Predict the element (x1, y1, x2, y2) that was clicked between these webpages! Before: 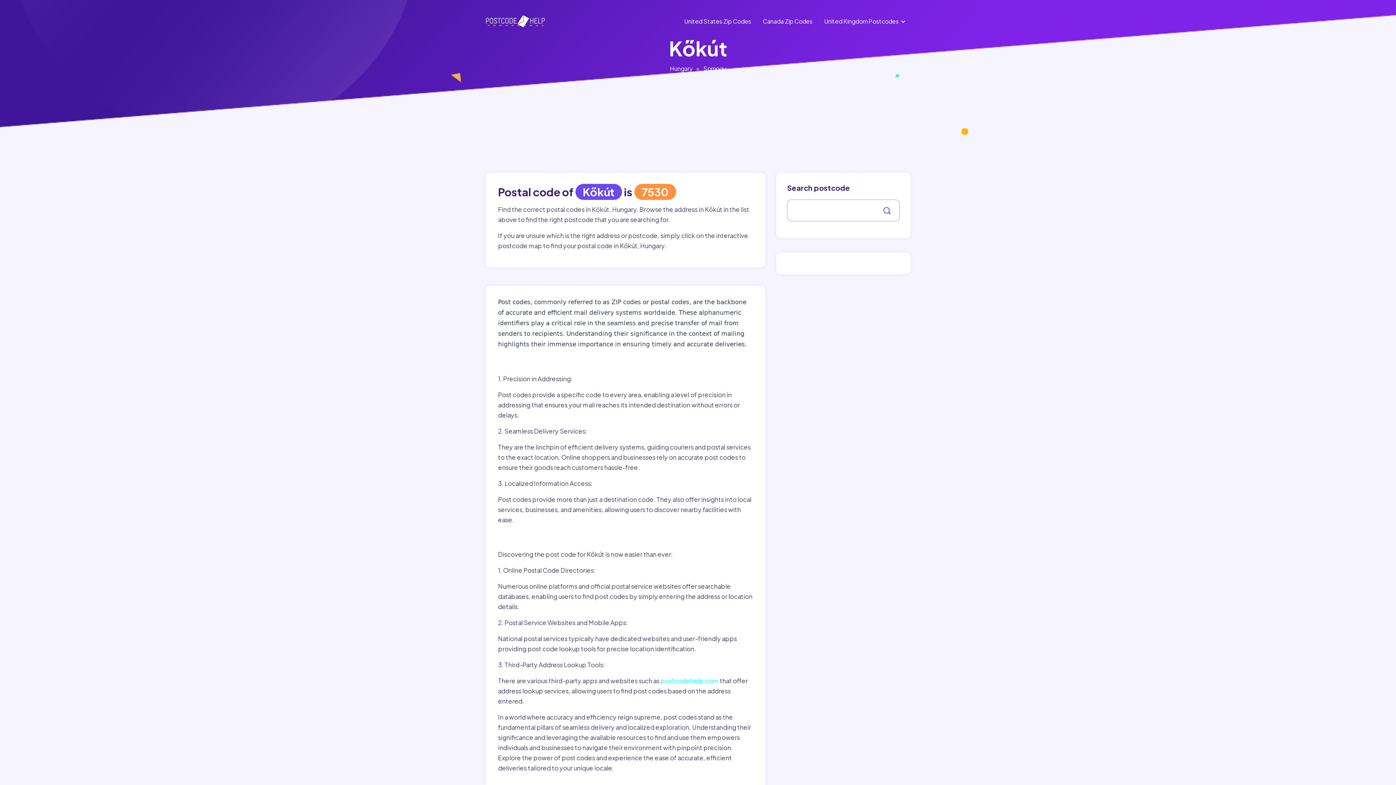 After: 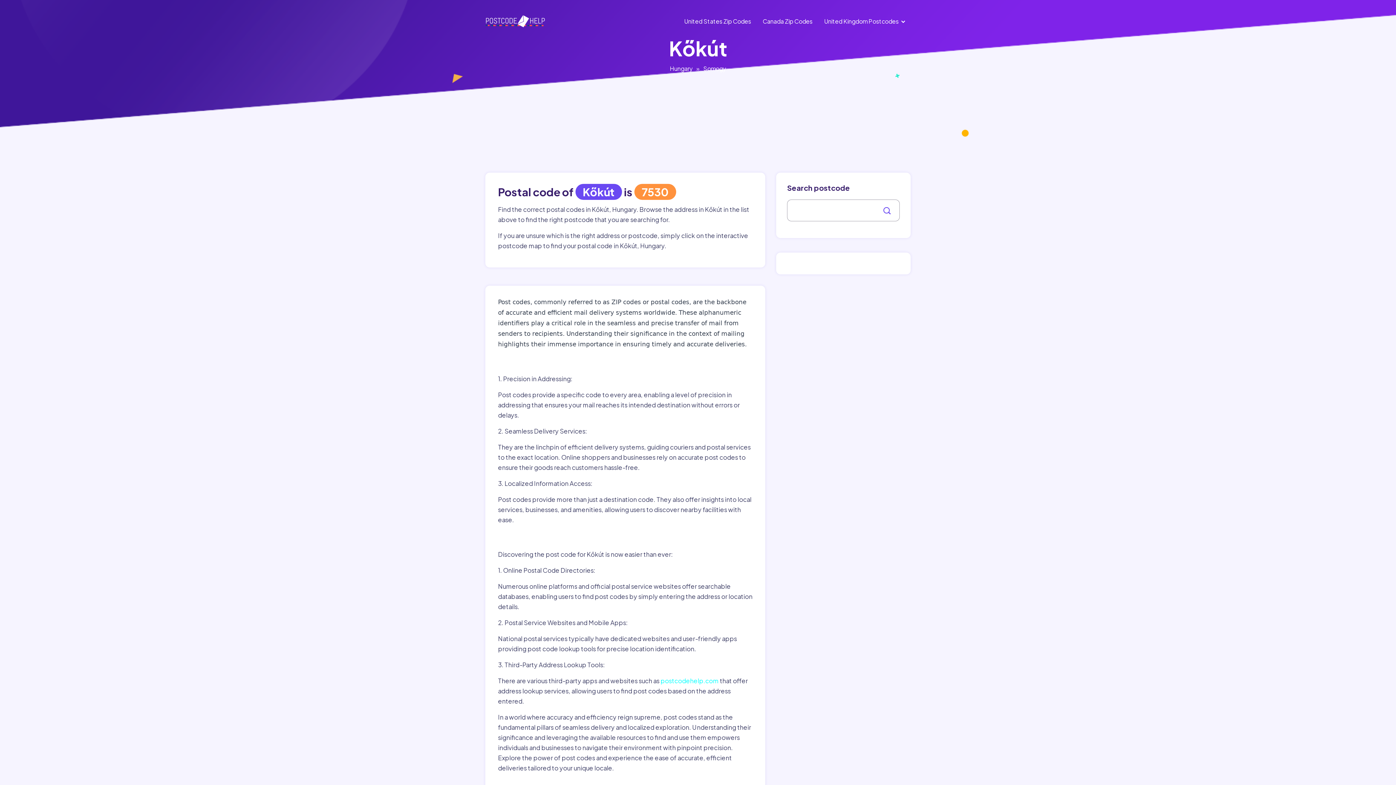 Action: bbox: (660, 677, 718, 685) label: postcodehelp.com